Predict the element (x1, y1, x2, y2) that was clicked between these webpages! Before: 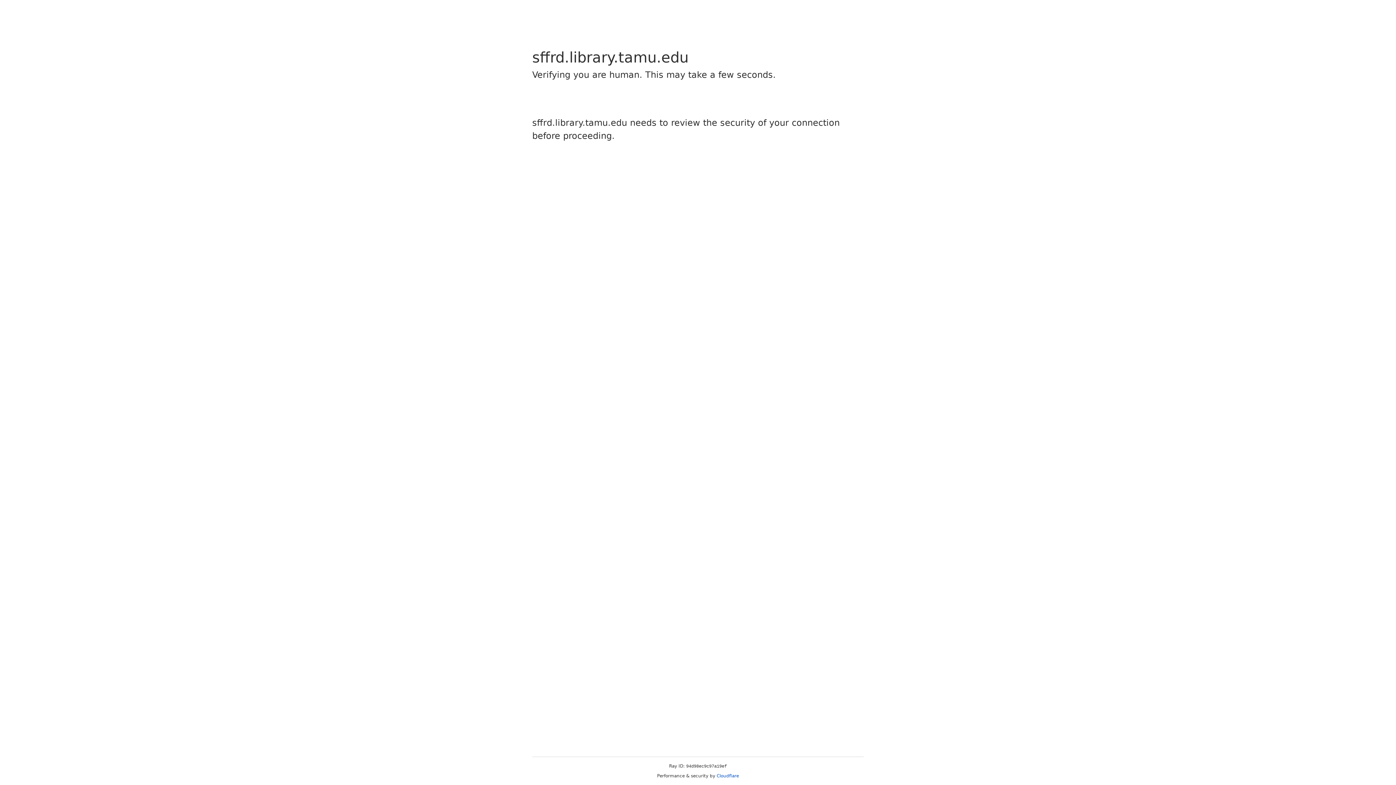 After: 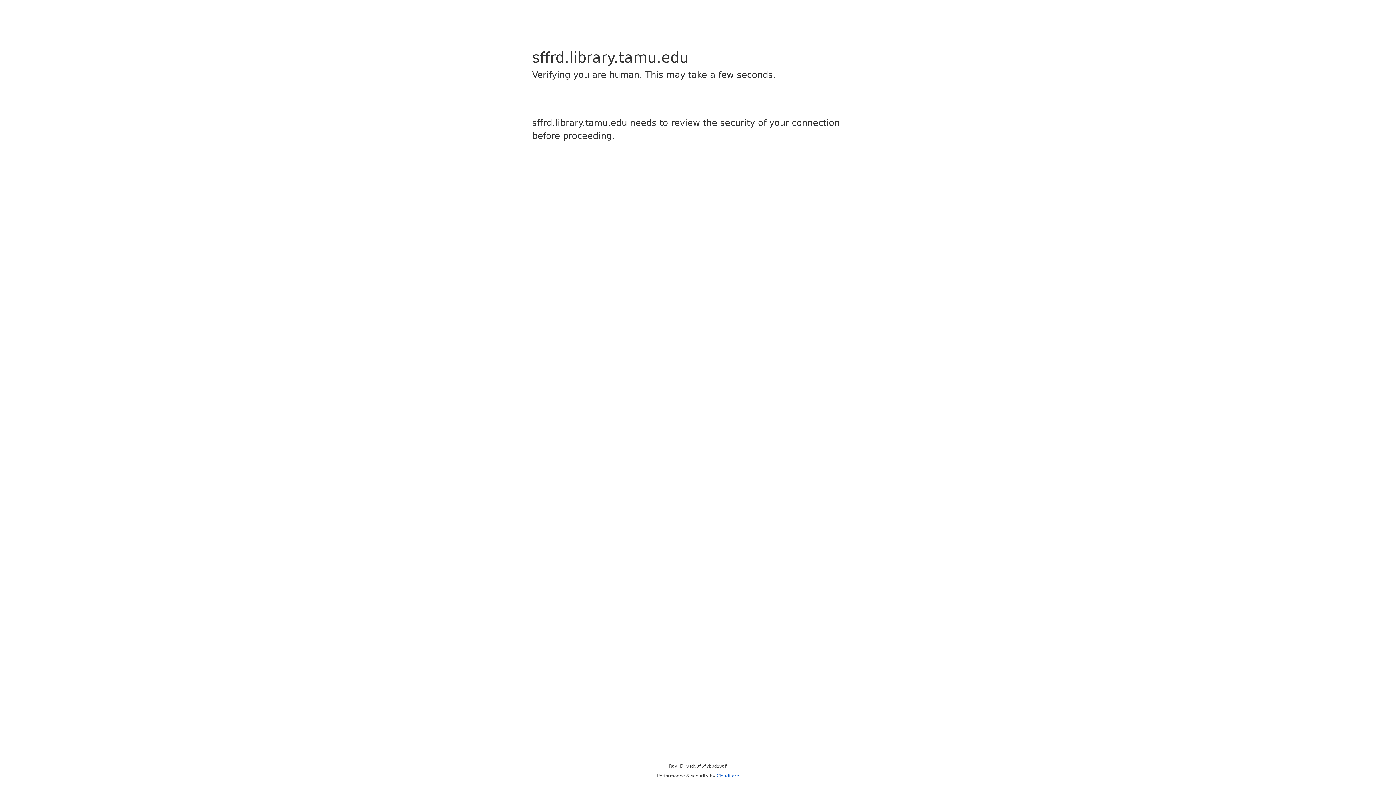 Action: label: Cloudflare bbox: (716, 773, 739, 778)